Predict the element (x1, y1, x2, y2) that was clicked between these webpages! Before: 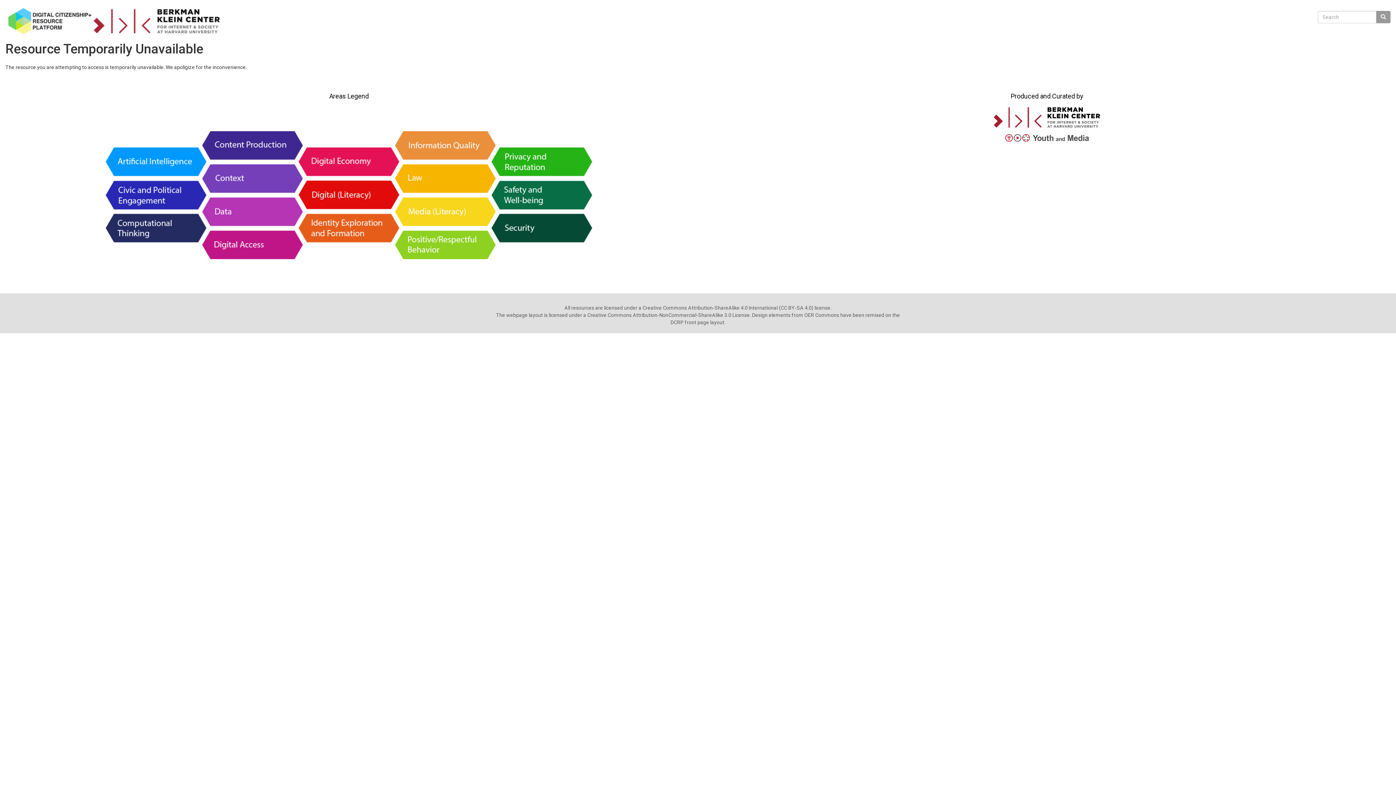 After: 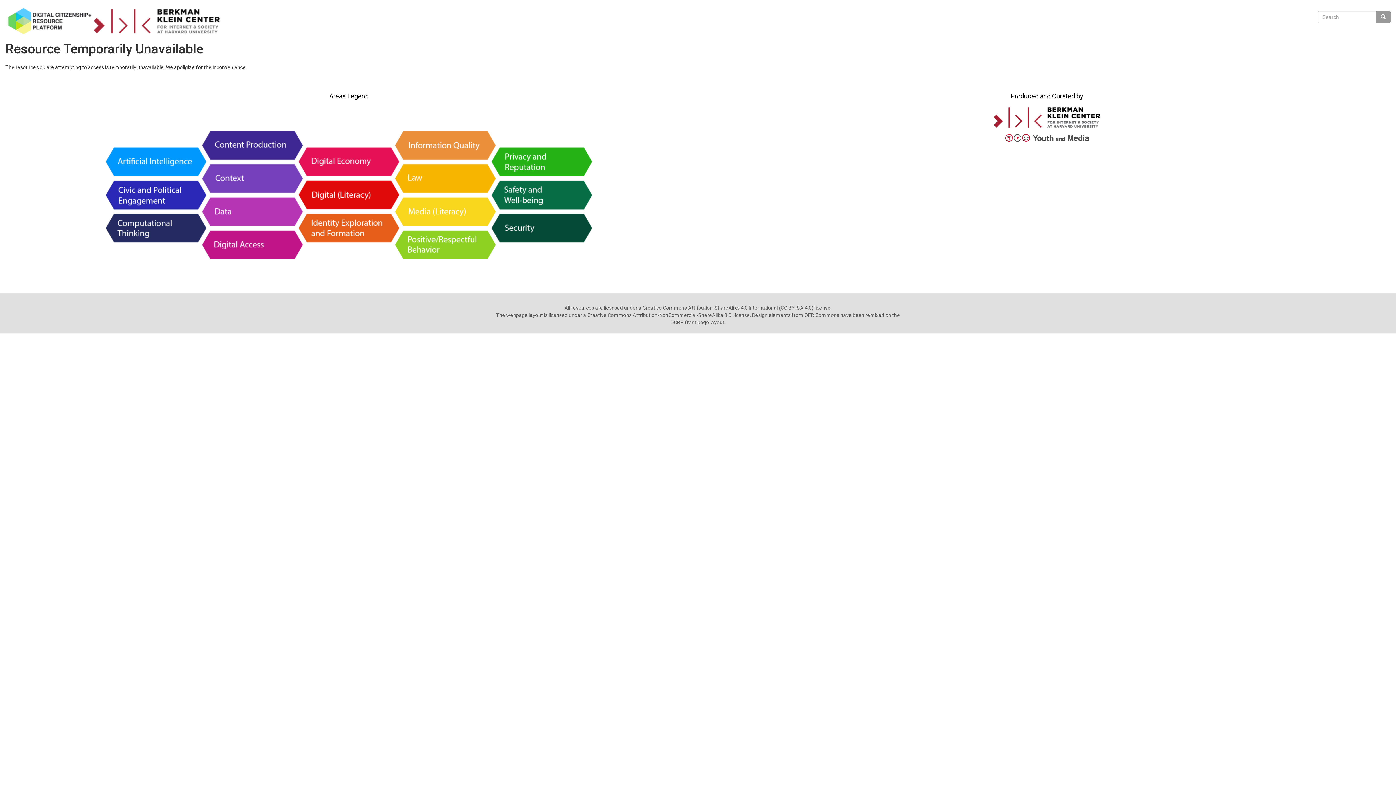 Action: bbox: (101, 191, 597, 198)